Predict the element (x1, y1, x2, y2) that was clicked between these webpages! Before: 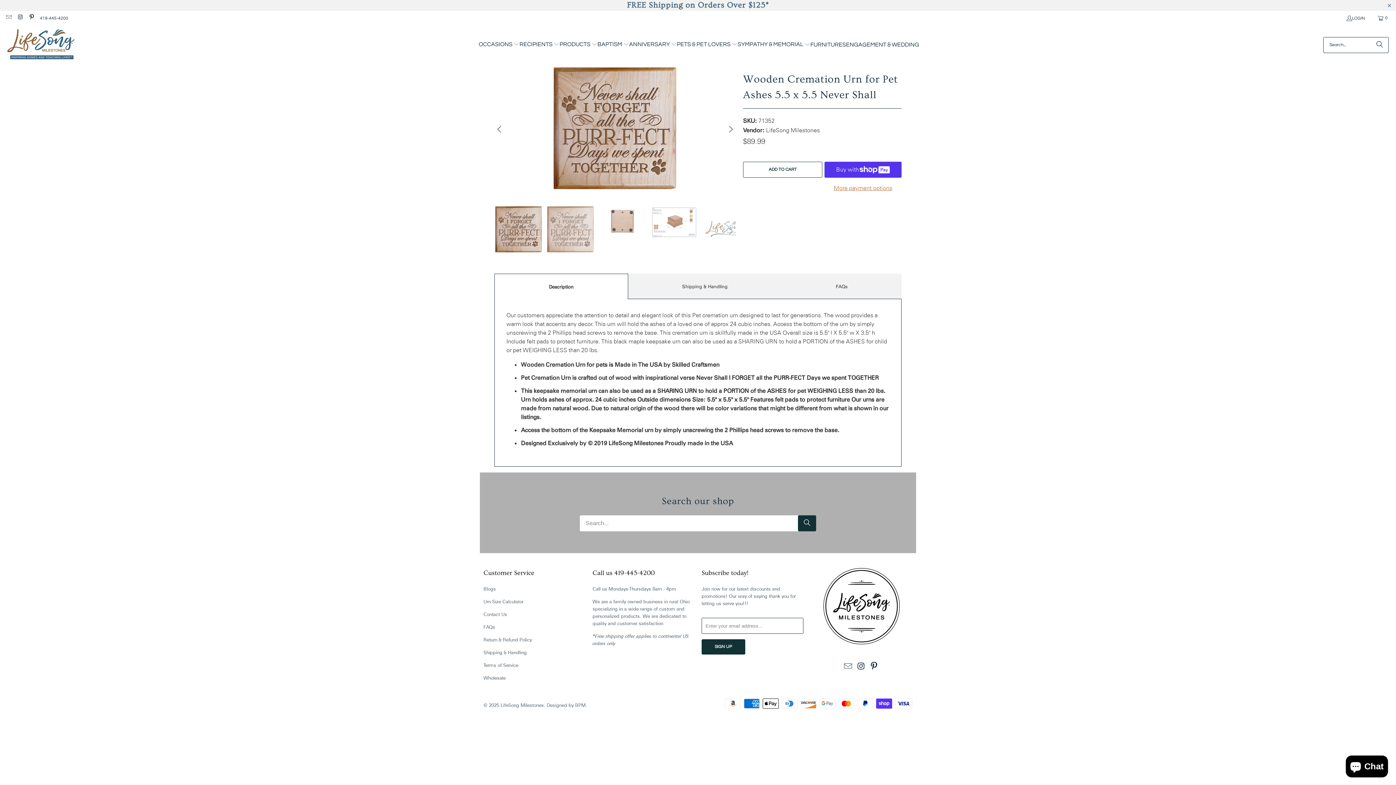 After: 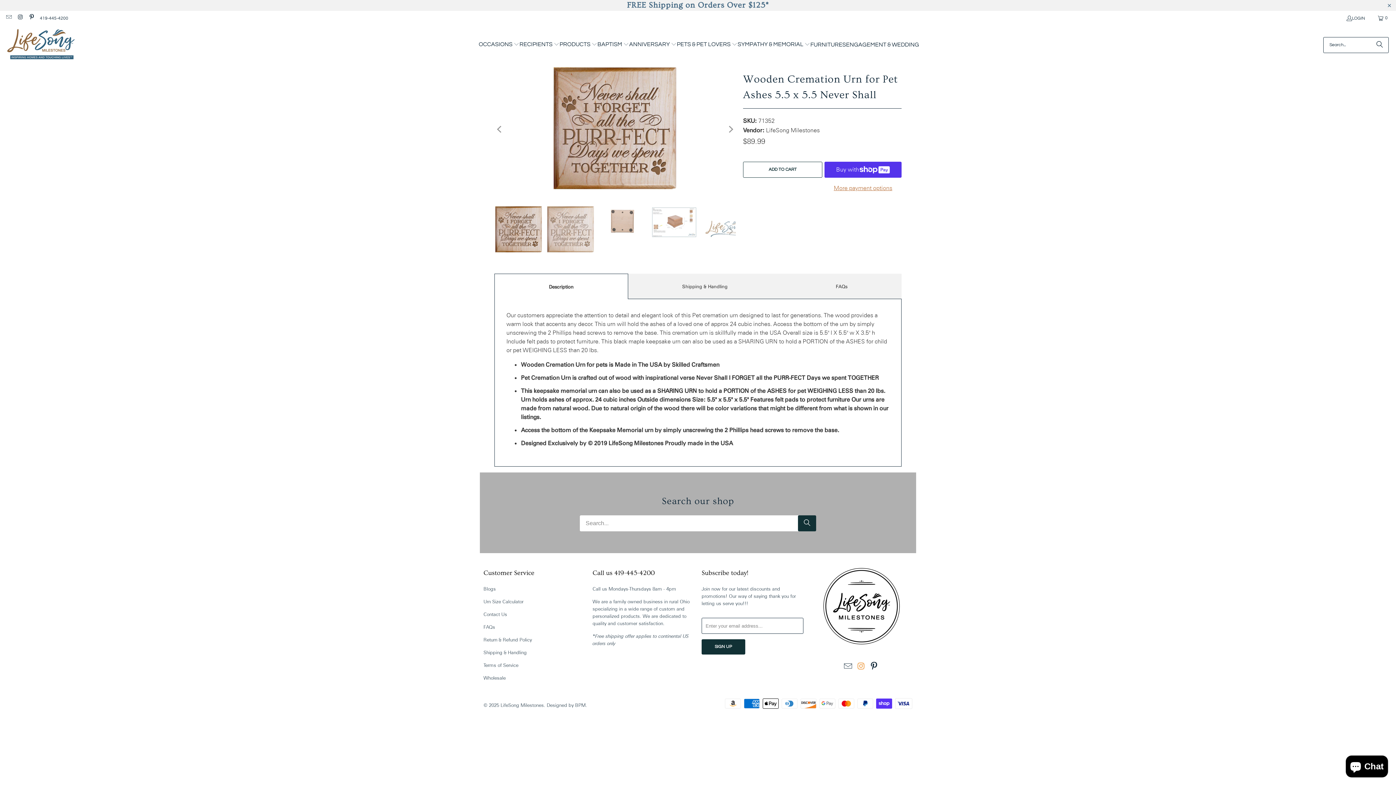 Action: bbox: (856, 662, 866, 671)